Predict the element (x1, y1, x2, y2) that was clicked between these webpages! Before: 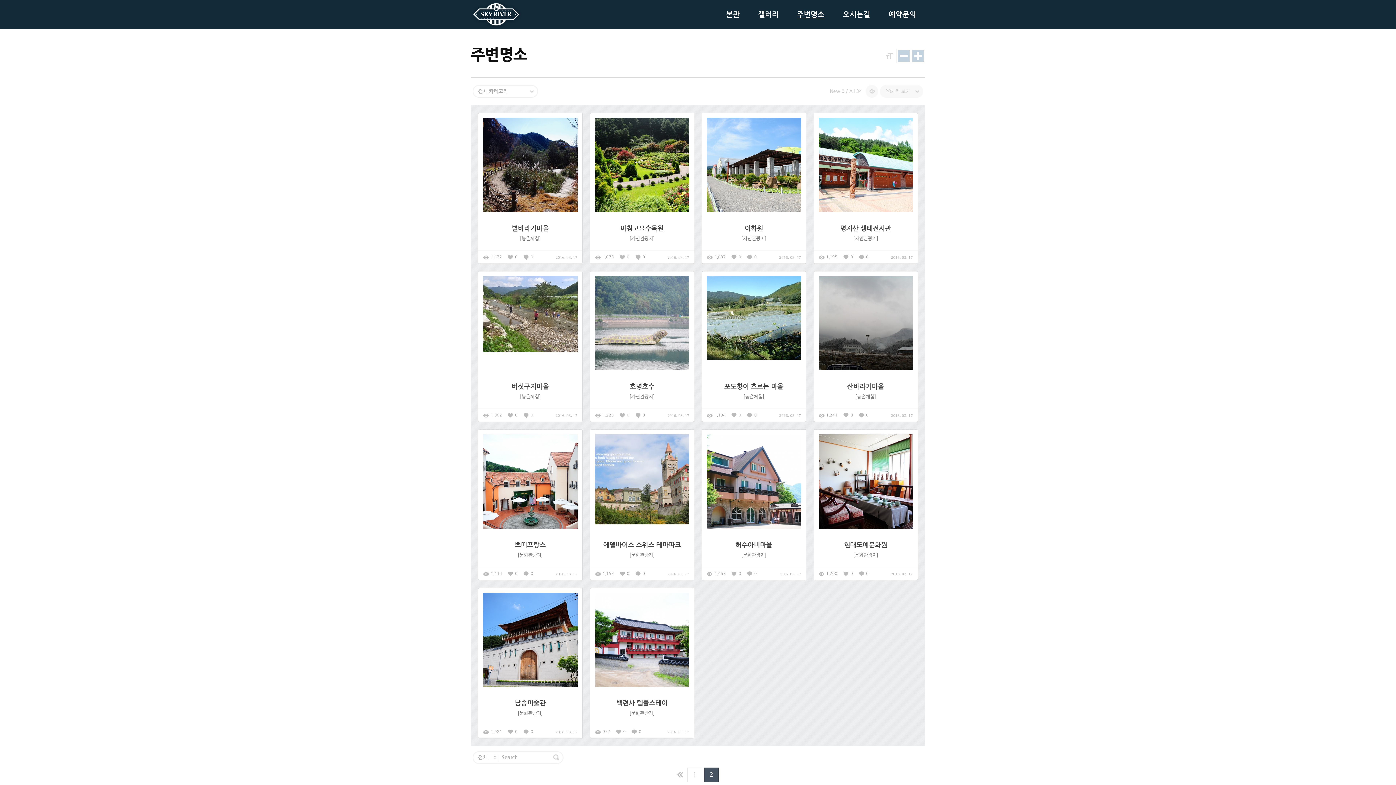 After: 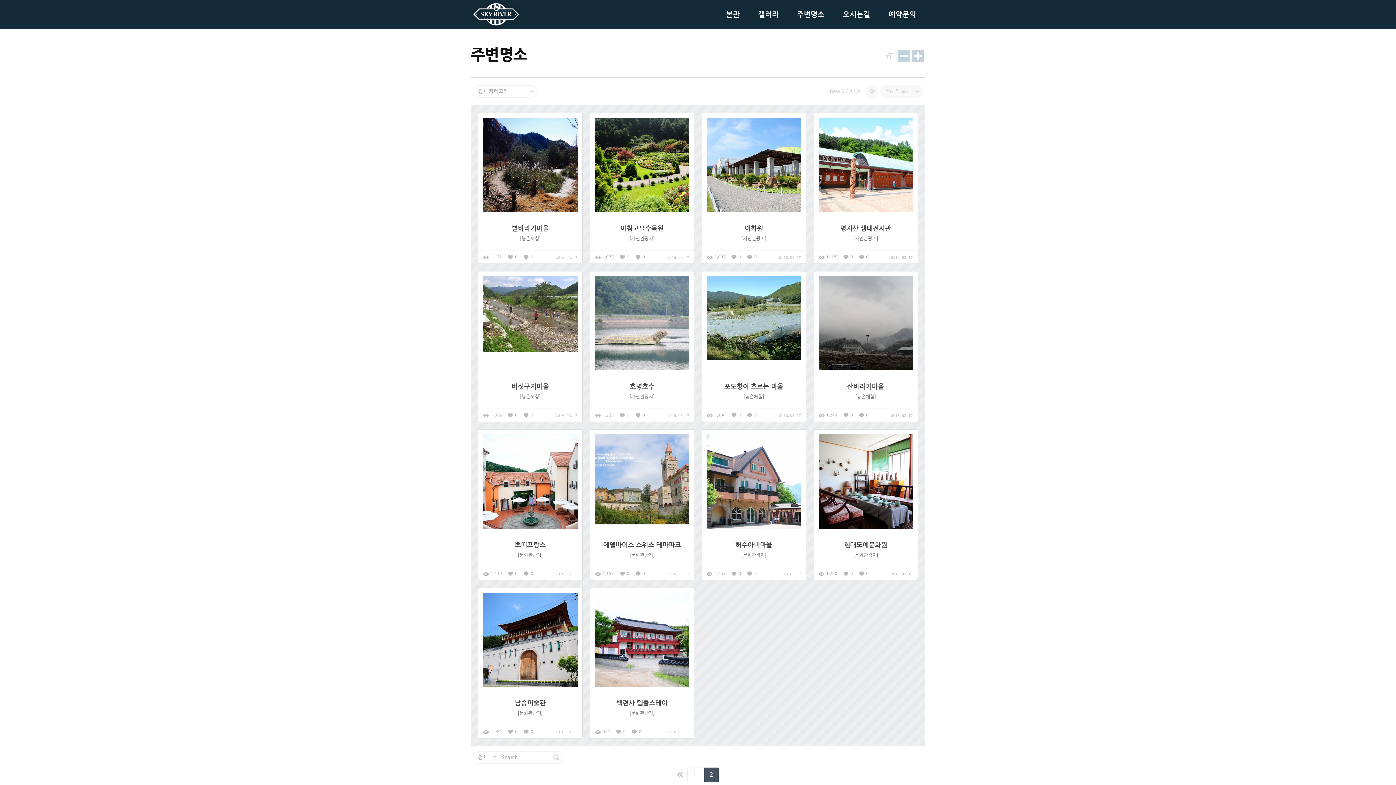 Action: bbox: (704, 768, 718, 782) label: 2